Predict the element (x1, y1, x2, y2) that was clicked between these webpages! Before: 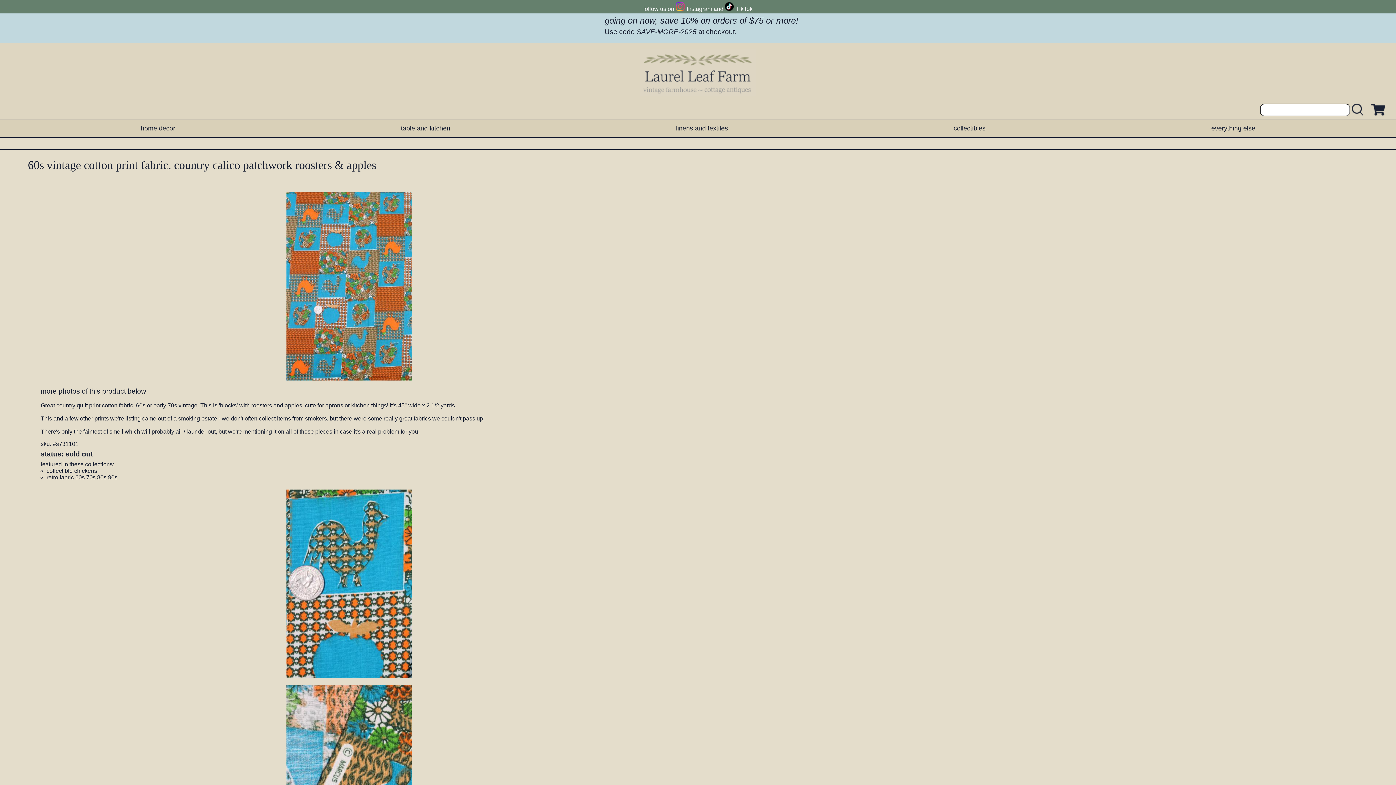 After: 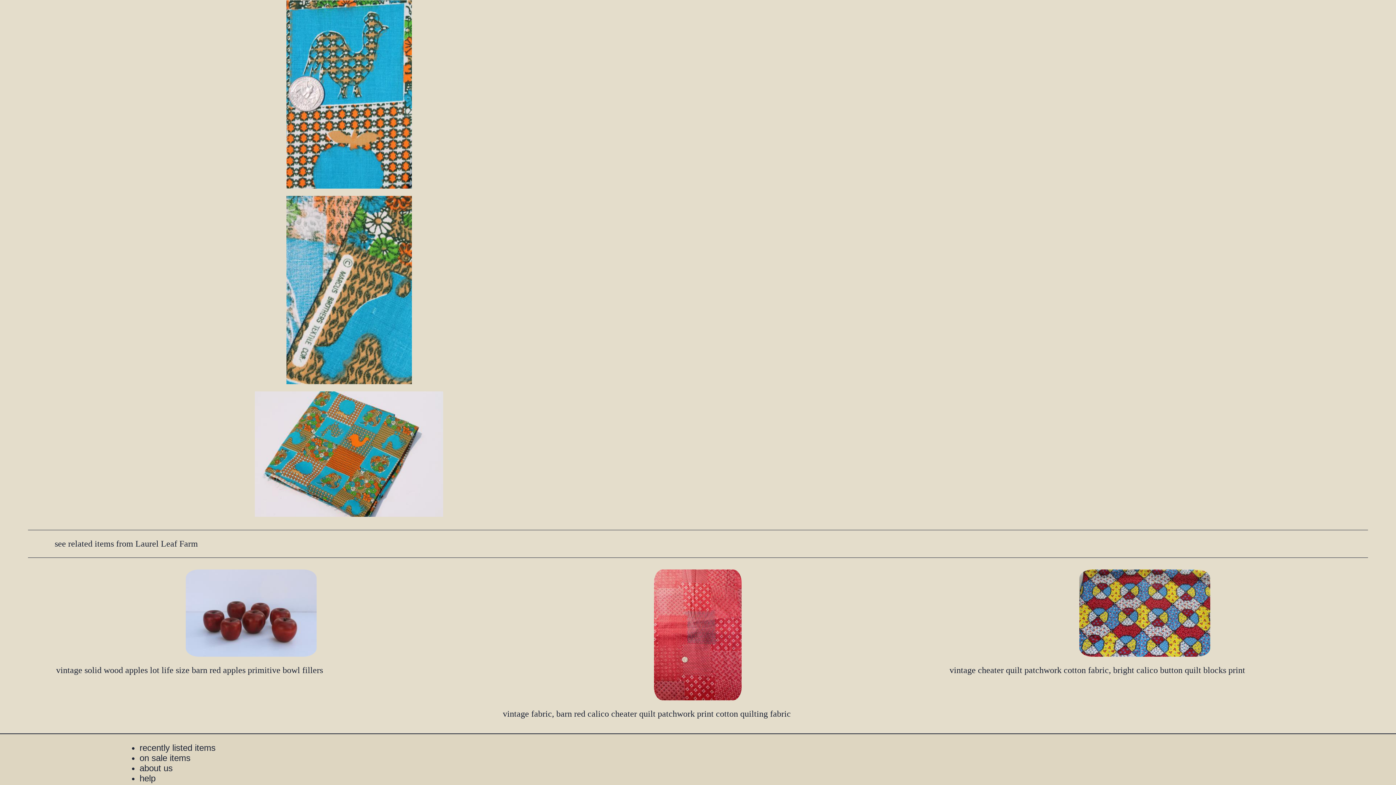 Action: label: more photos of this product below bbox: (27, 387, 670, 395)